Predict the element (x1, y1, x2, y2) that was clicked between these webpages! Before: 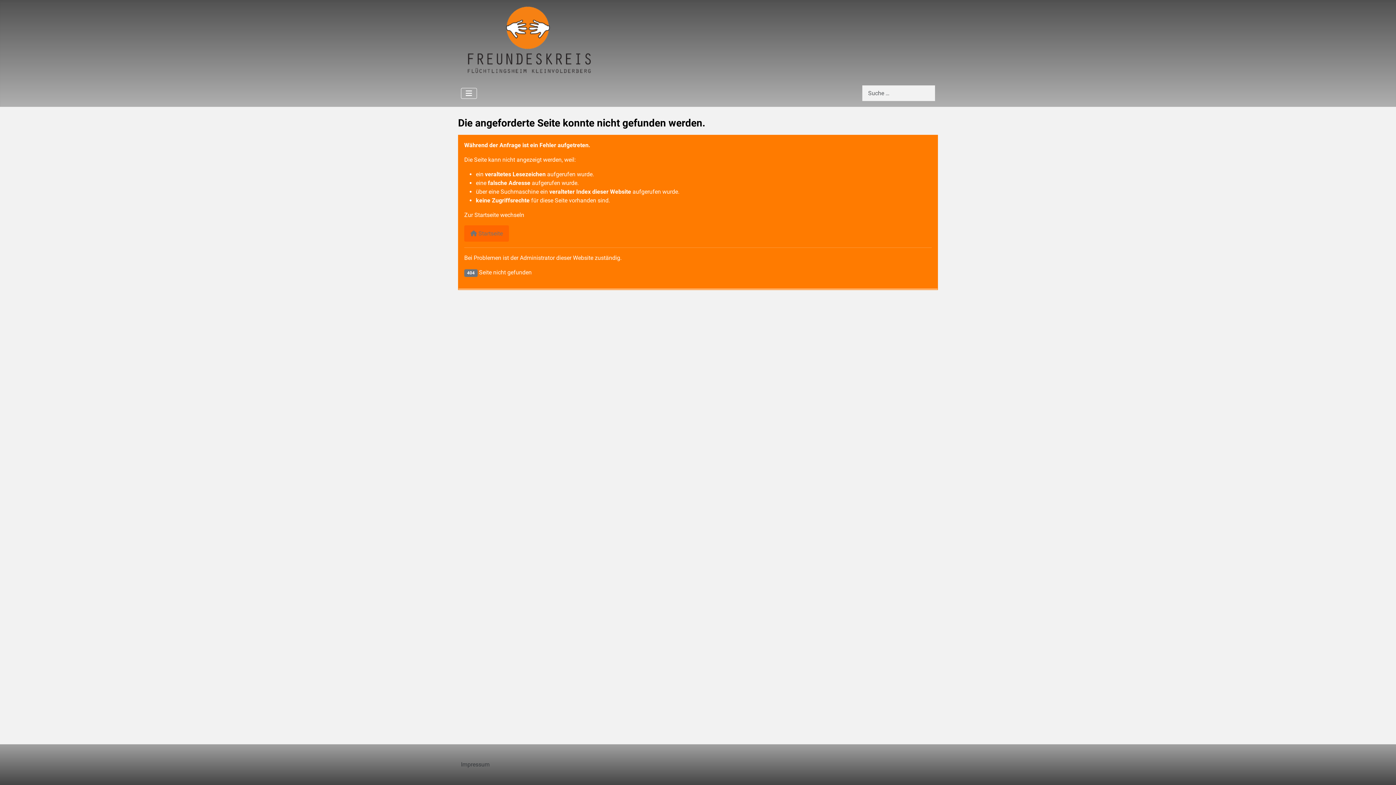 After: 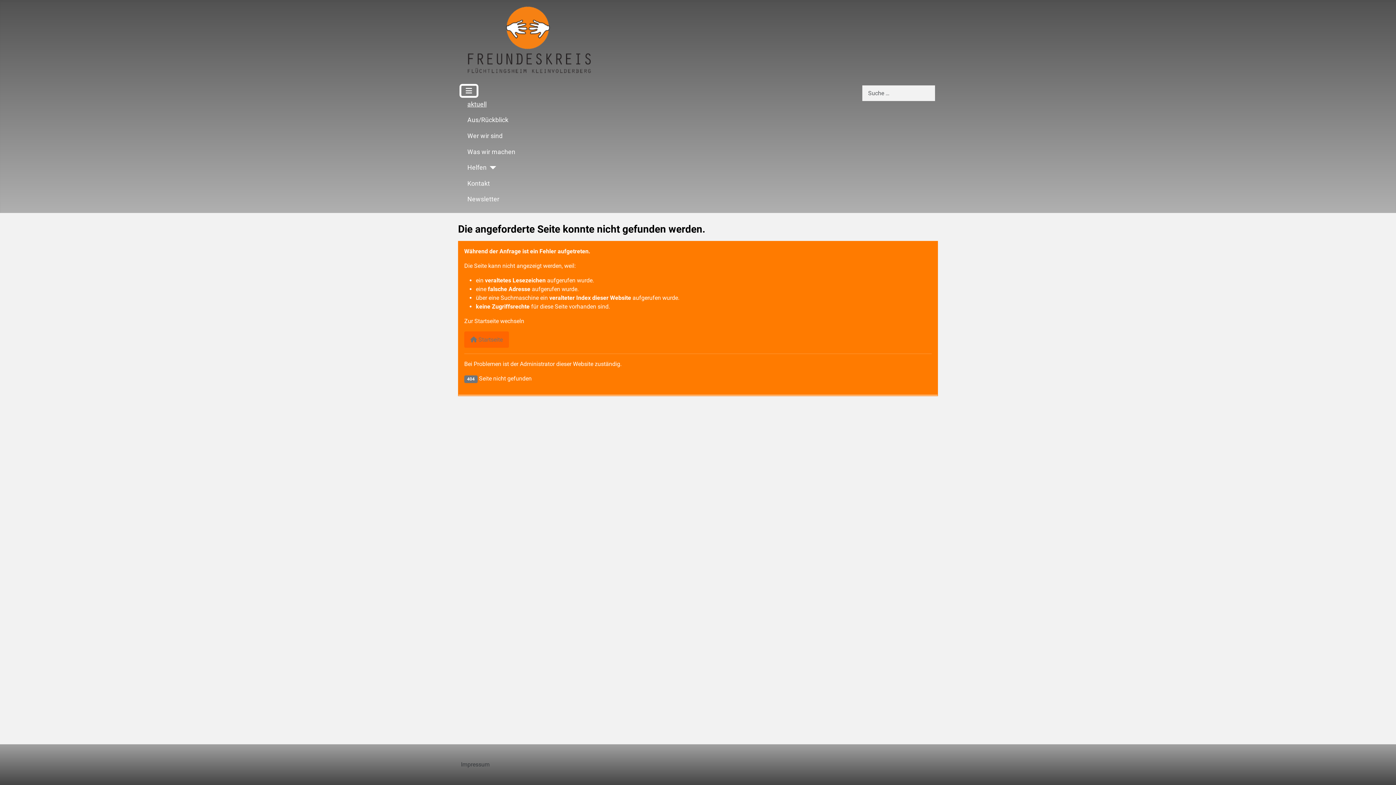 Action: bbox: (461, 87, 477, 98) label: Navigation umschalten